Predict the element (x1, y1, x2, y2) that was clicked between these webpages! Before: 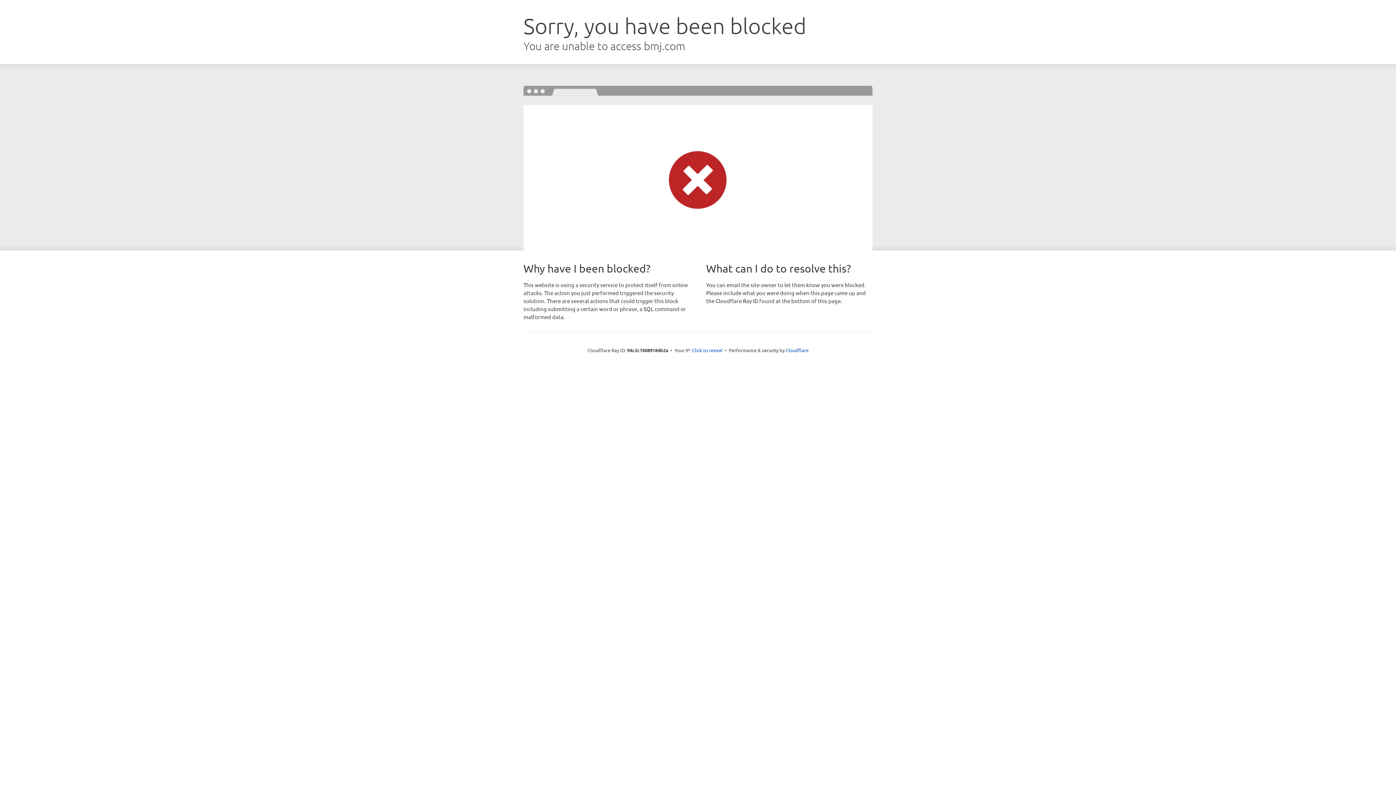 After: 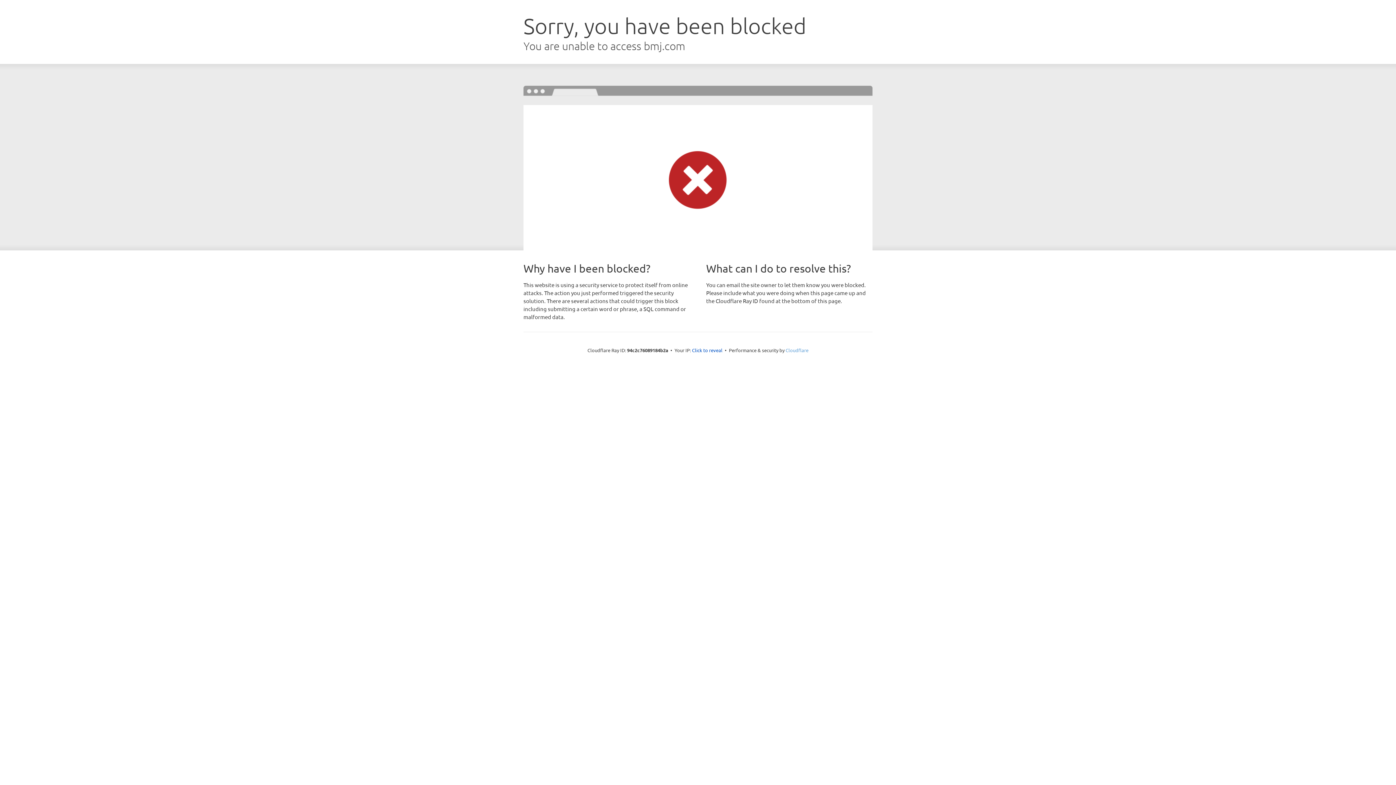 Action: bbox: (785, 347, 808, 353) label: Cloudflare